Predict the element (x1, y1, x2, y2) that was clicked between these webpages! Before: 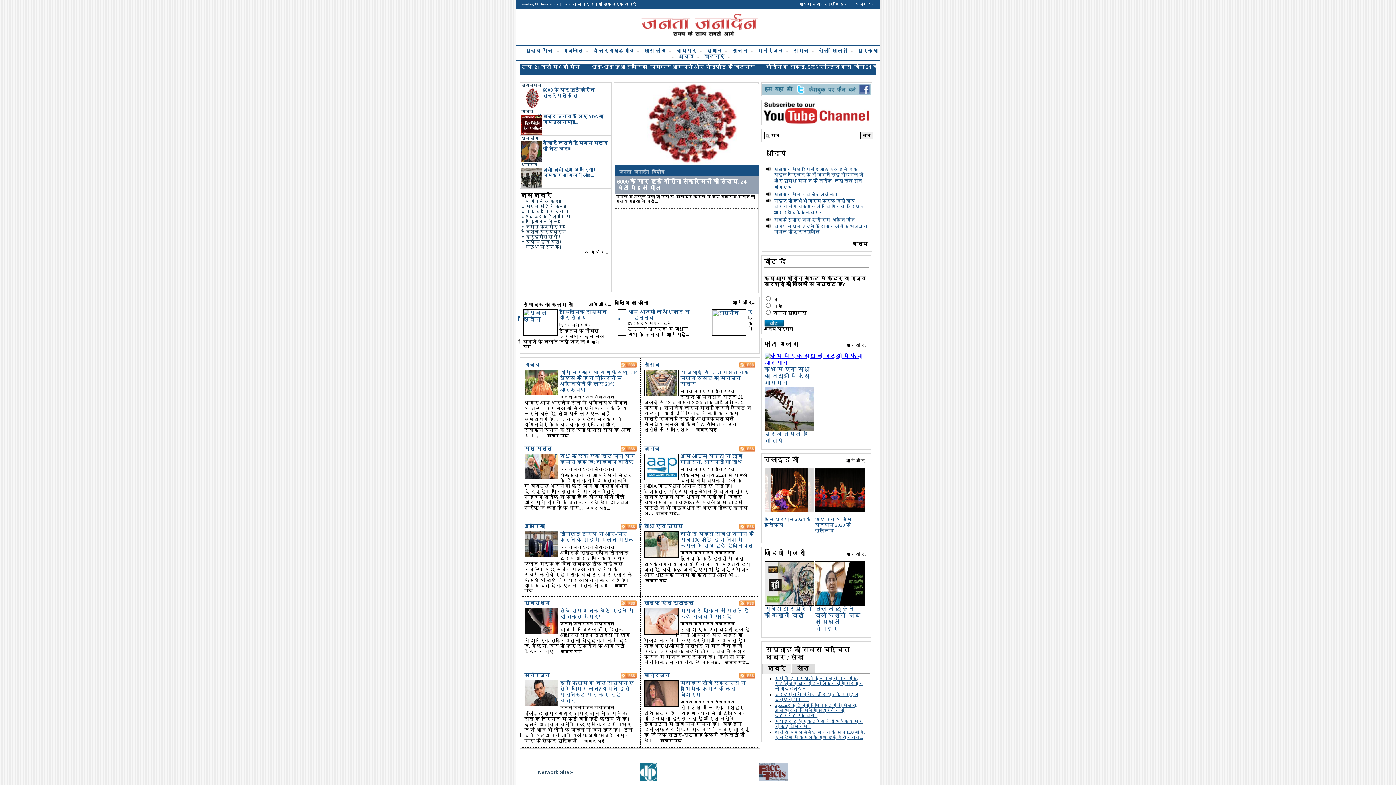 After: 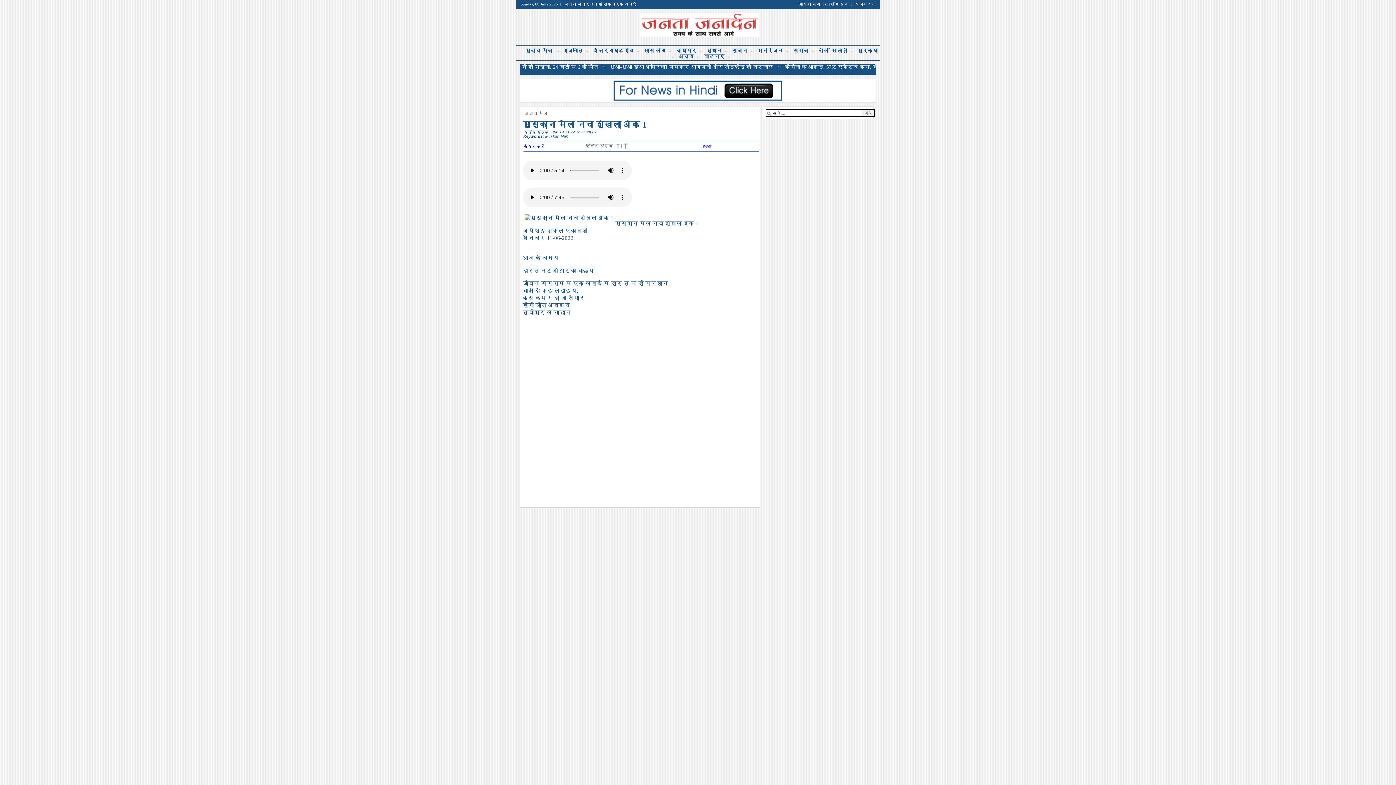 Action: label: मुस्कान मेल नव शृंखला अंक 1 bbox: (774, 192, 837, 197)